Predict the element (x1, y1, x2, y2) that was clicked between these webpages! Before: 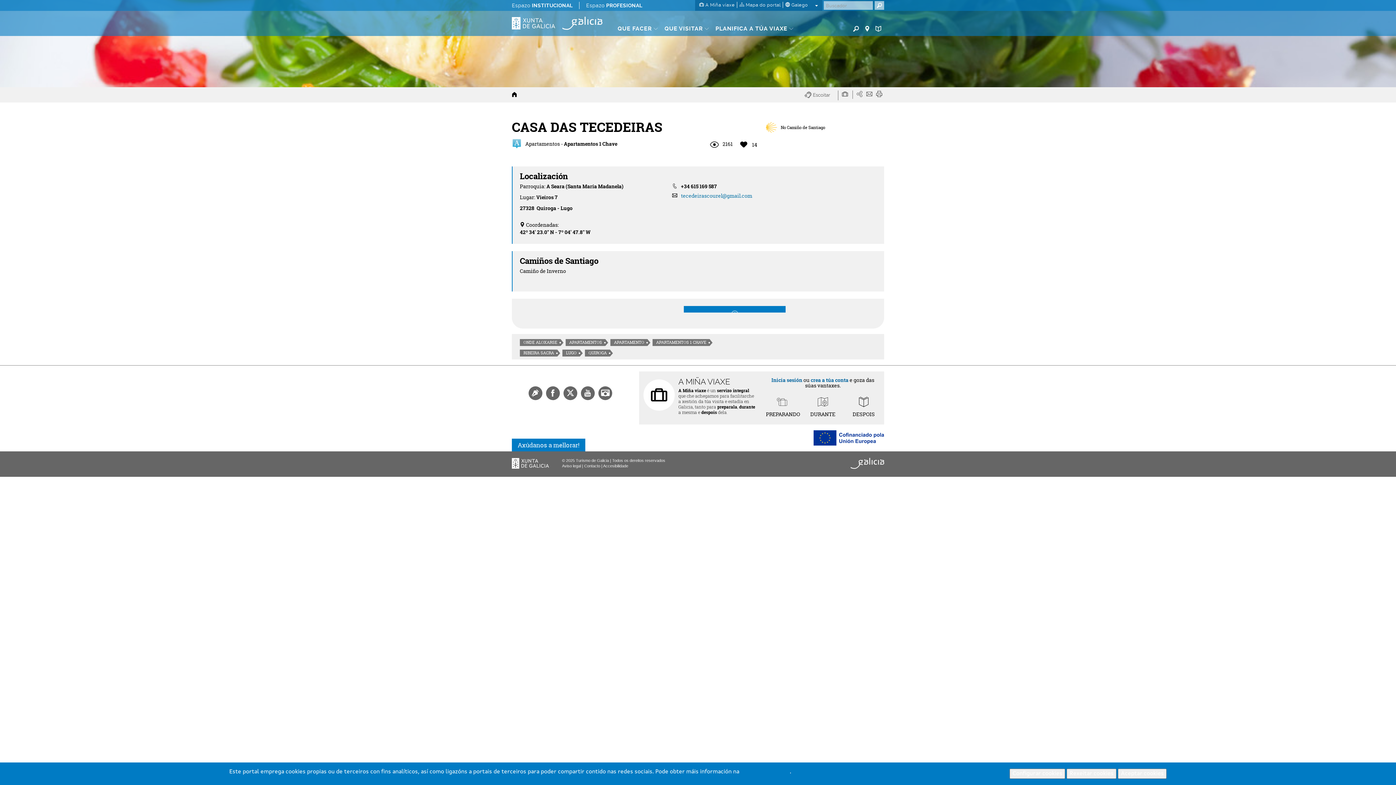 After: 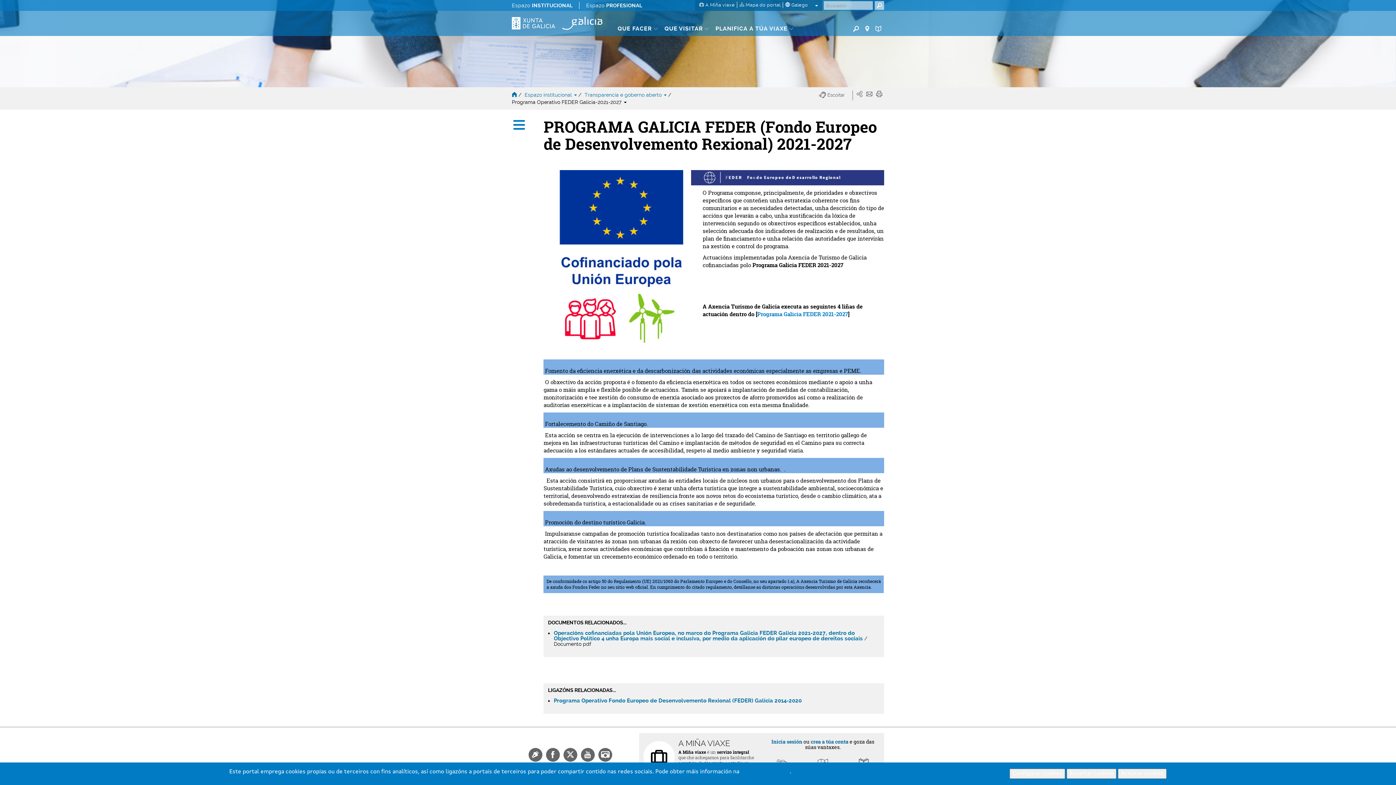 Action: bbox: (813, 434, 884, 441)